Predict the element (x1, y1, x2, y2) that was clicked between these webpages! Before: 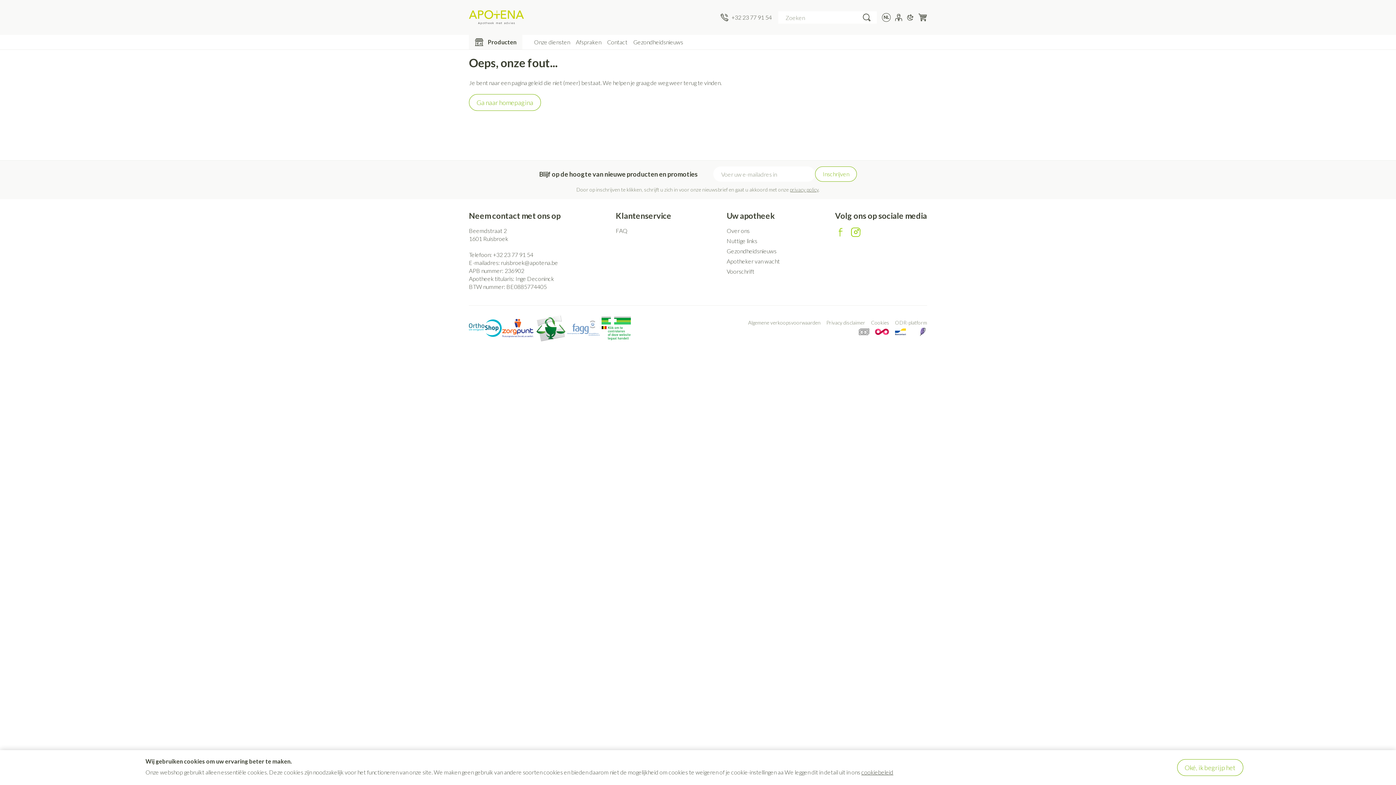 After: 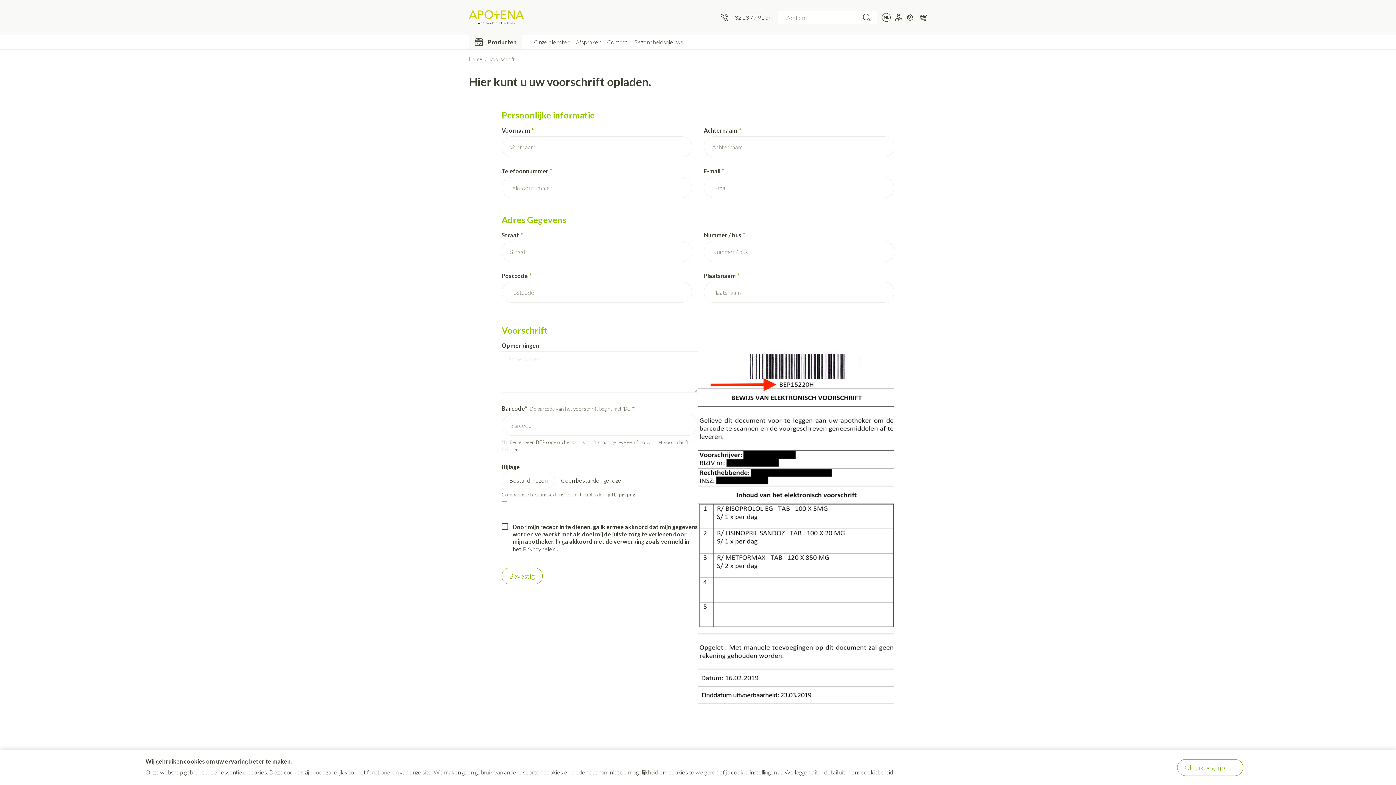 Action: bbox: (726, 267, 835, 275) label: Voorschrift